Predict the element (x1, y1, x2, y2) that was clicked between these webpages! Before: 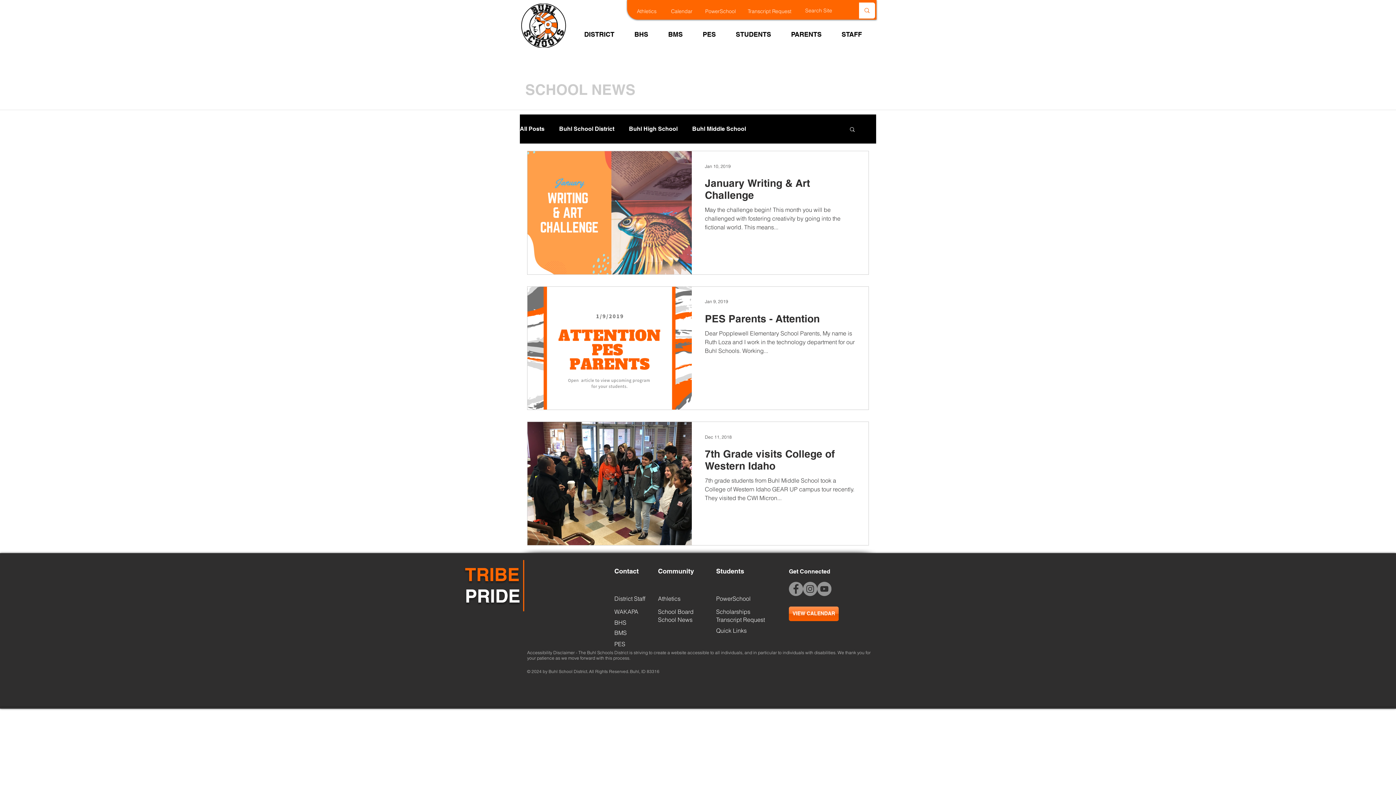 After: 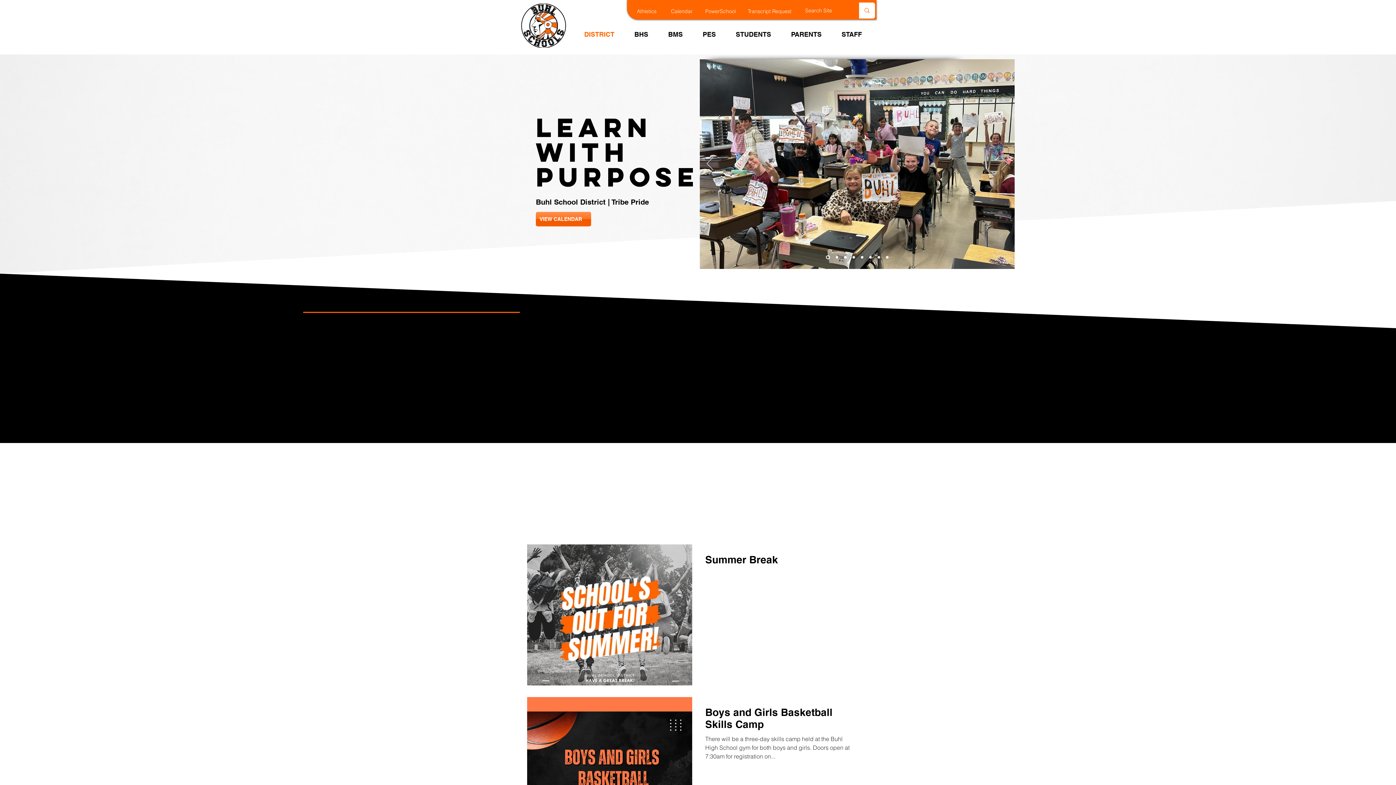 Action: bbox: (465, 563, 520, 606) label: TRIBE PRIDE